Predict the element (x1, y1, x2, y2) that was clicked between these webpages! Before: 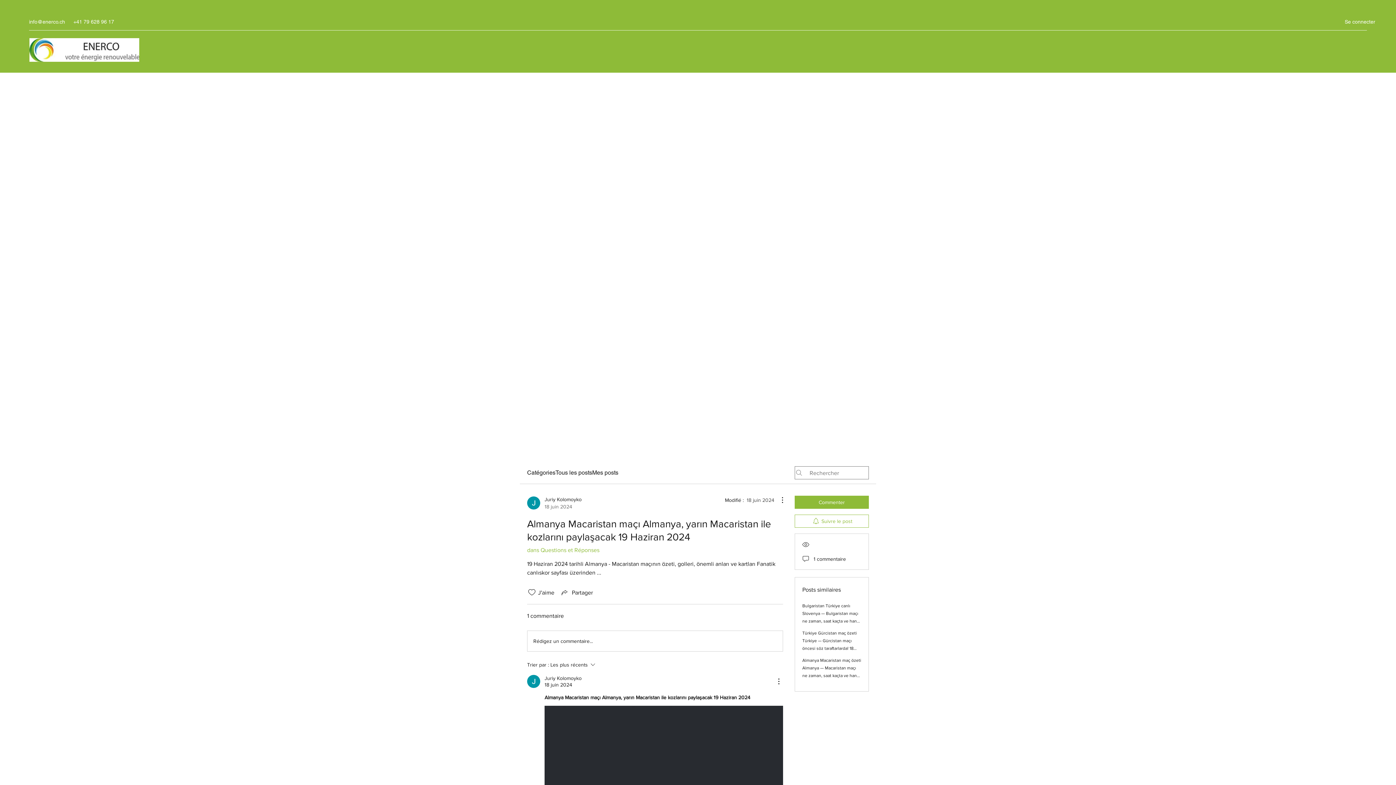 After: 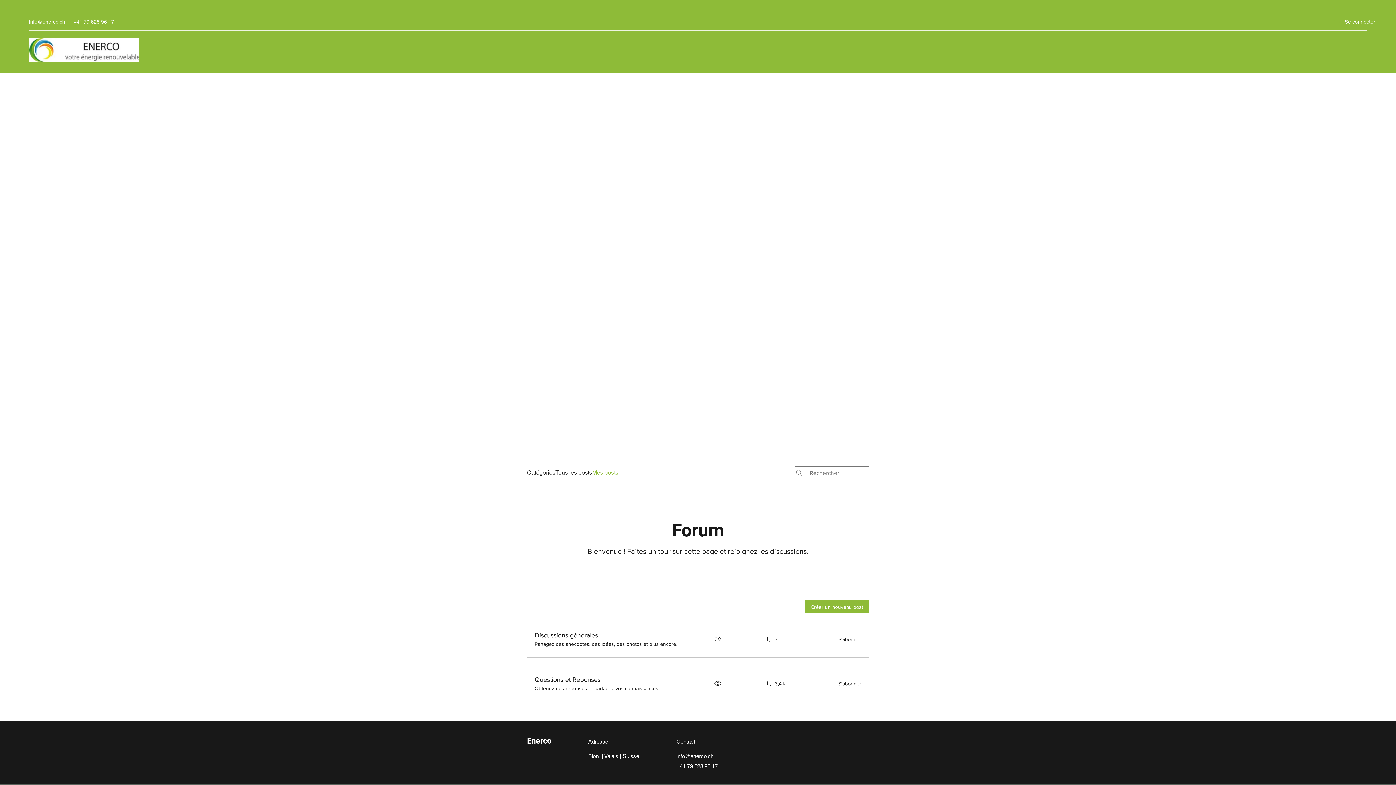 Action: bbox: (592, 468, 618, 477) label: Mes posts